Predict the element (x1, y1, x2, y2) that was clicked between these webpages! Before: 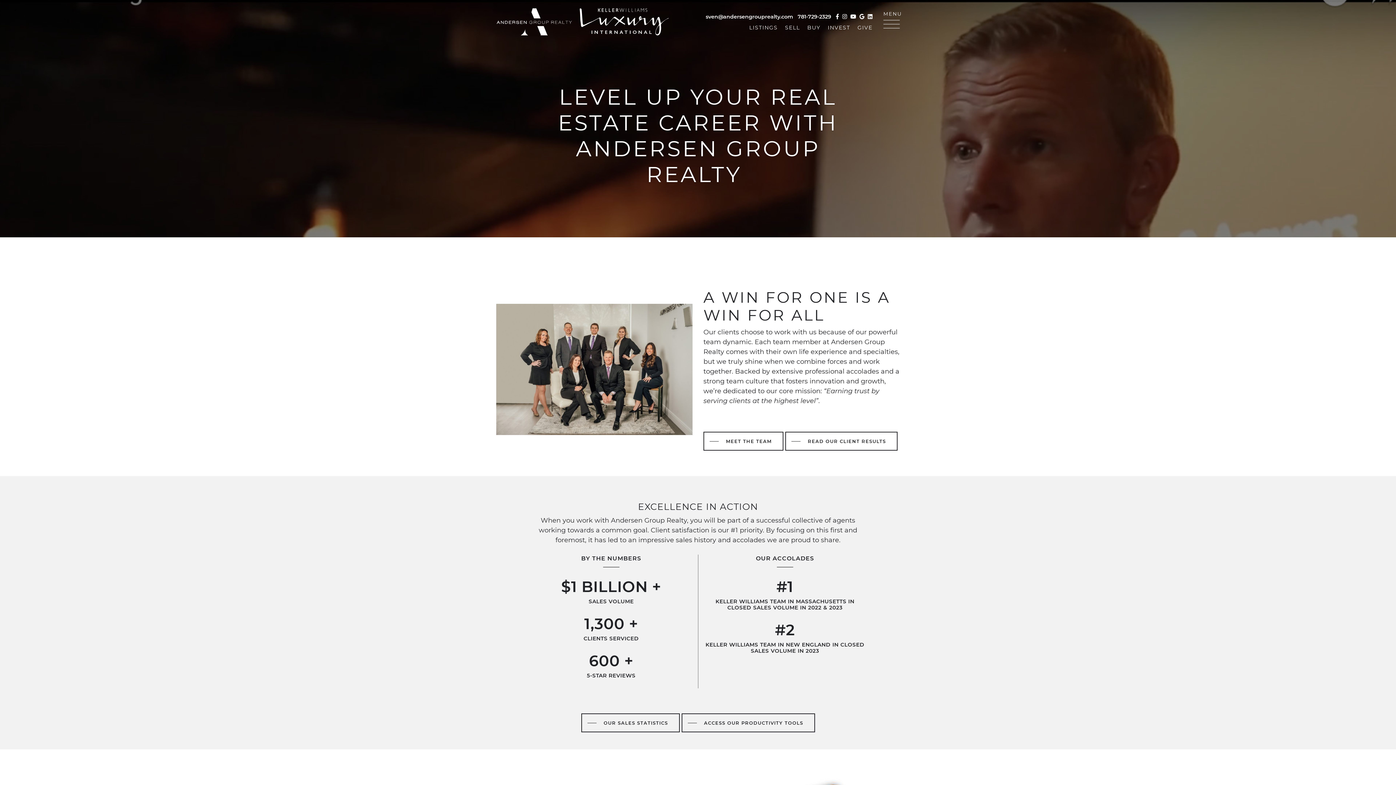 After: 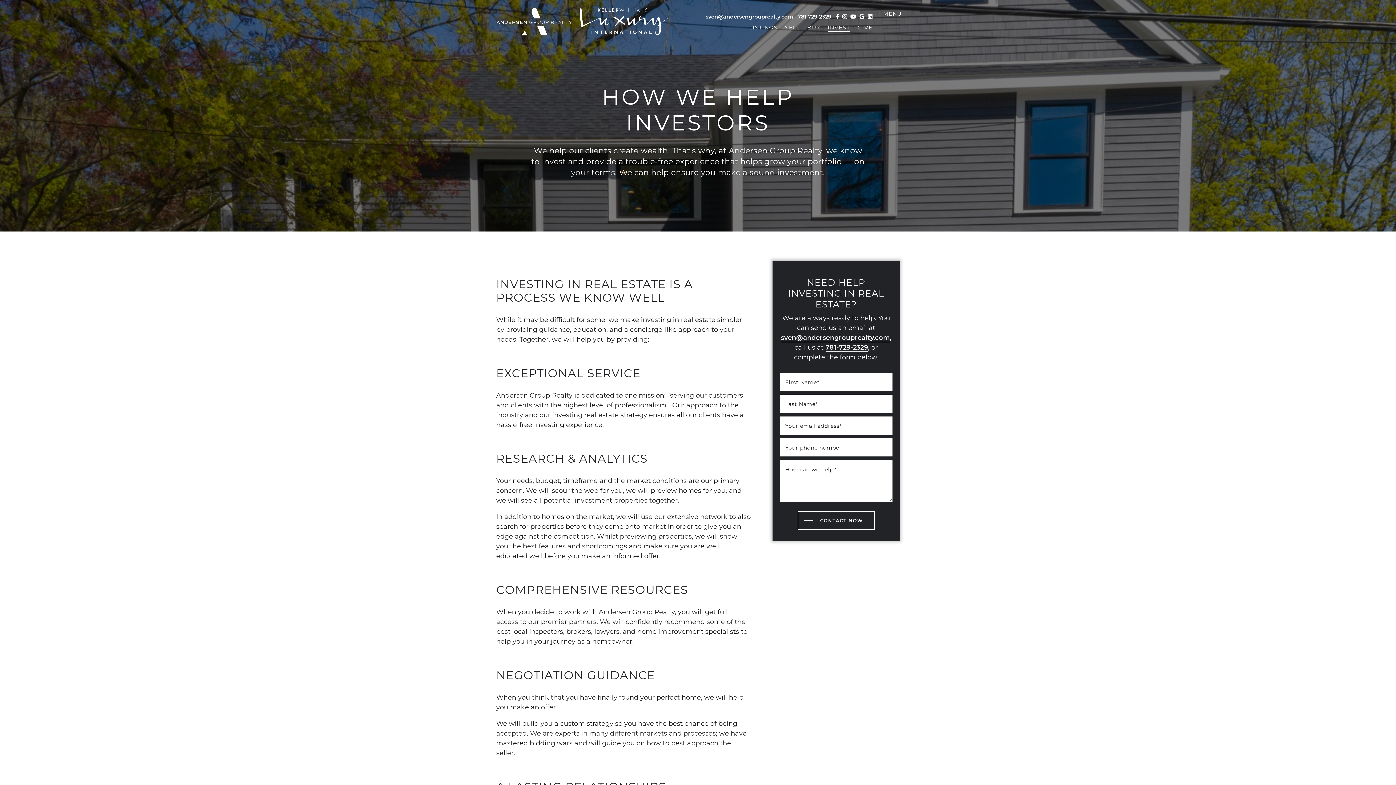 Action: label: INVEST bbox: (827, 24, 850, 31)